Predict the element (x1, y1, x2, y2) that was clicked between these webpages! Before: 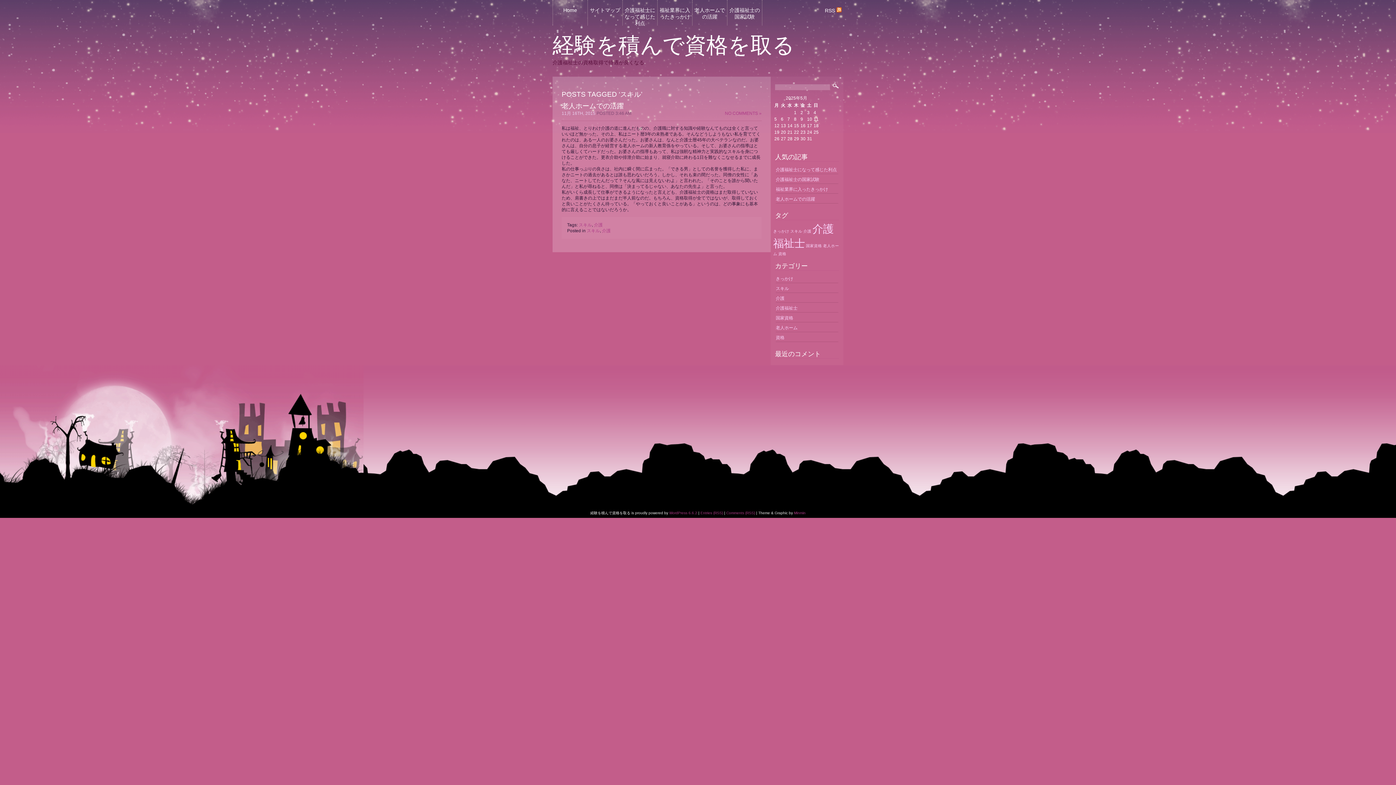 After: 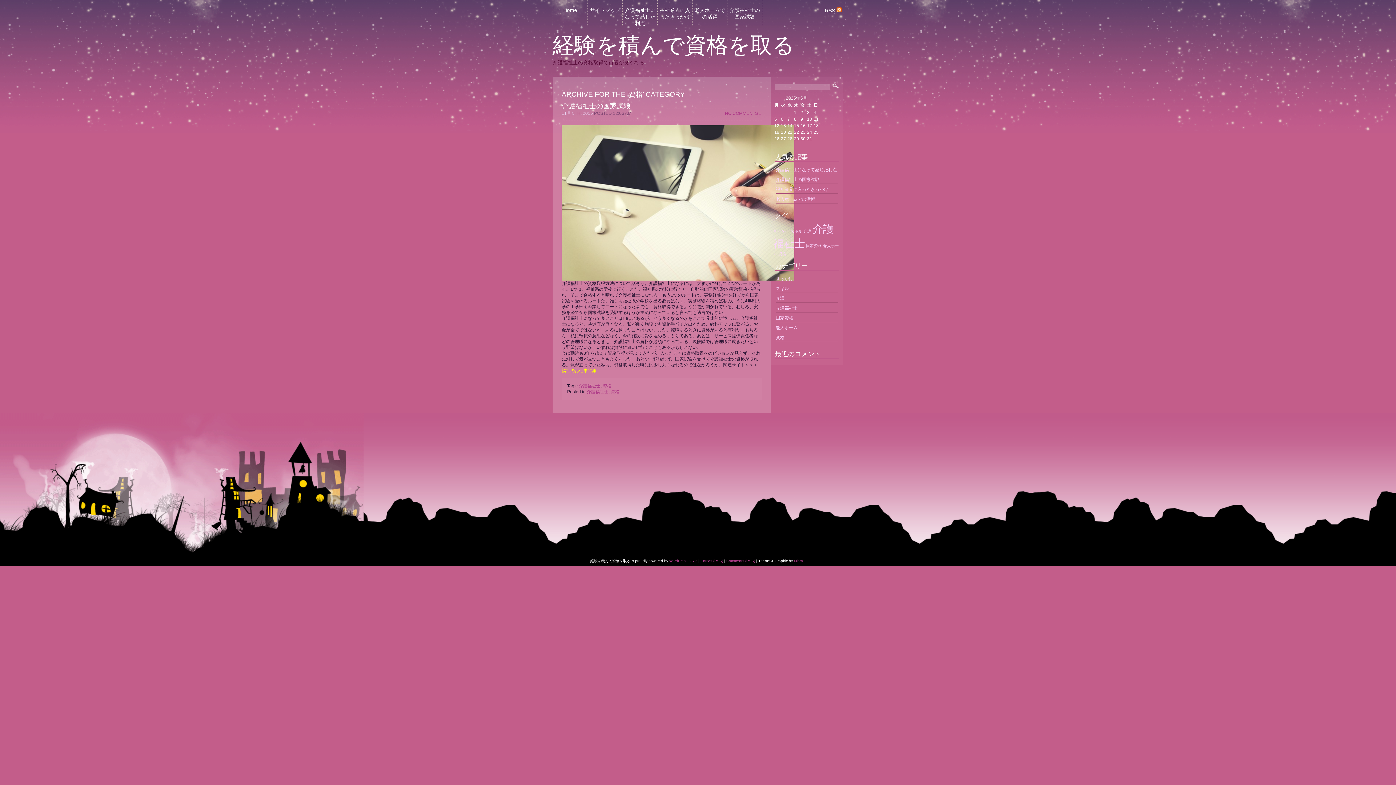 Action: bbox: (776, 335, 784, 340) label: 資格